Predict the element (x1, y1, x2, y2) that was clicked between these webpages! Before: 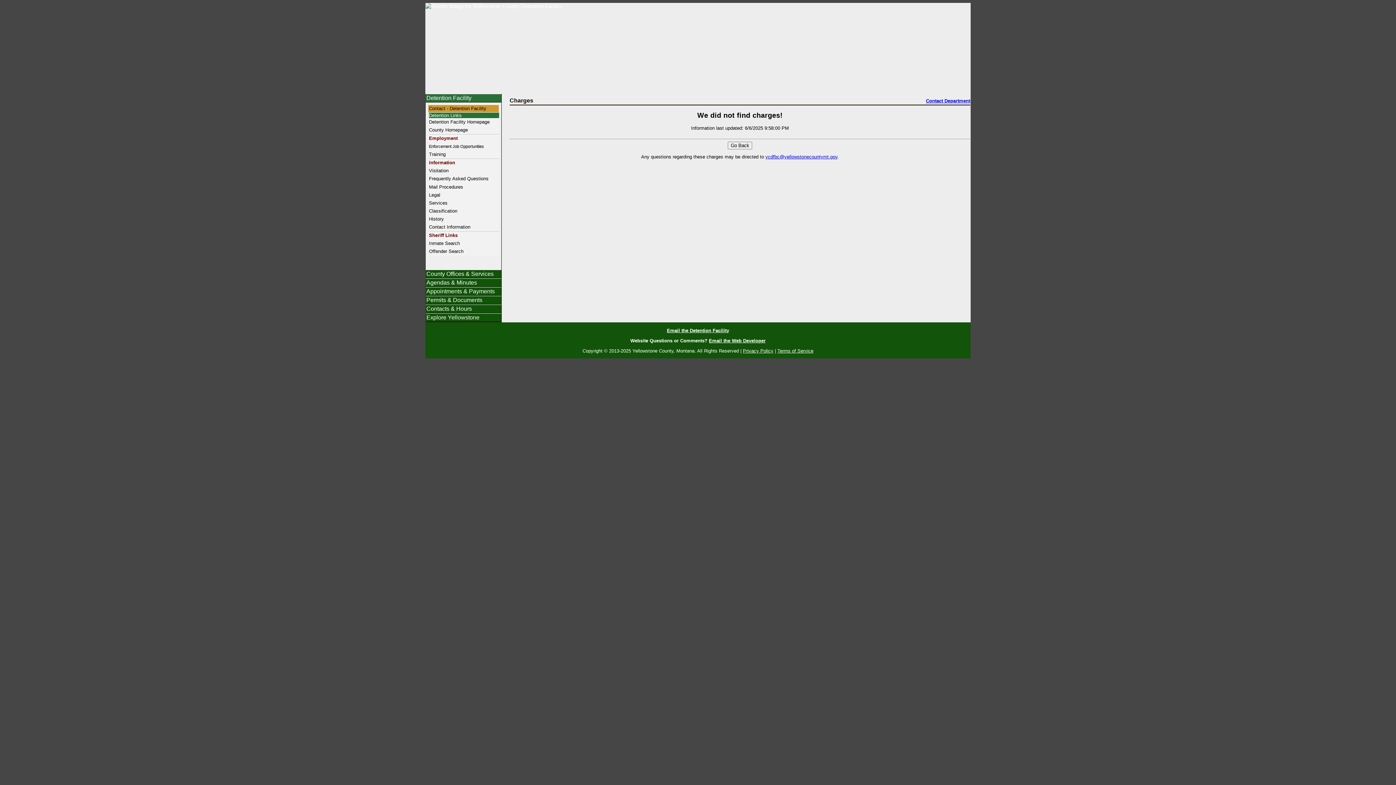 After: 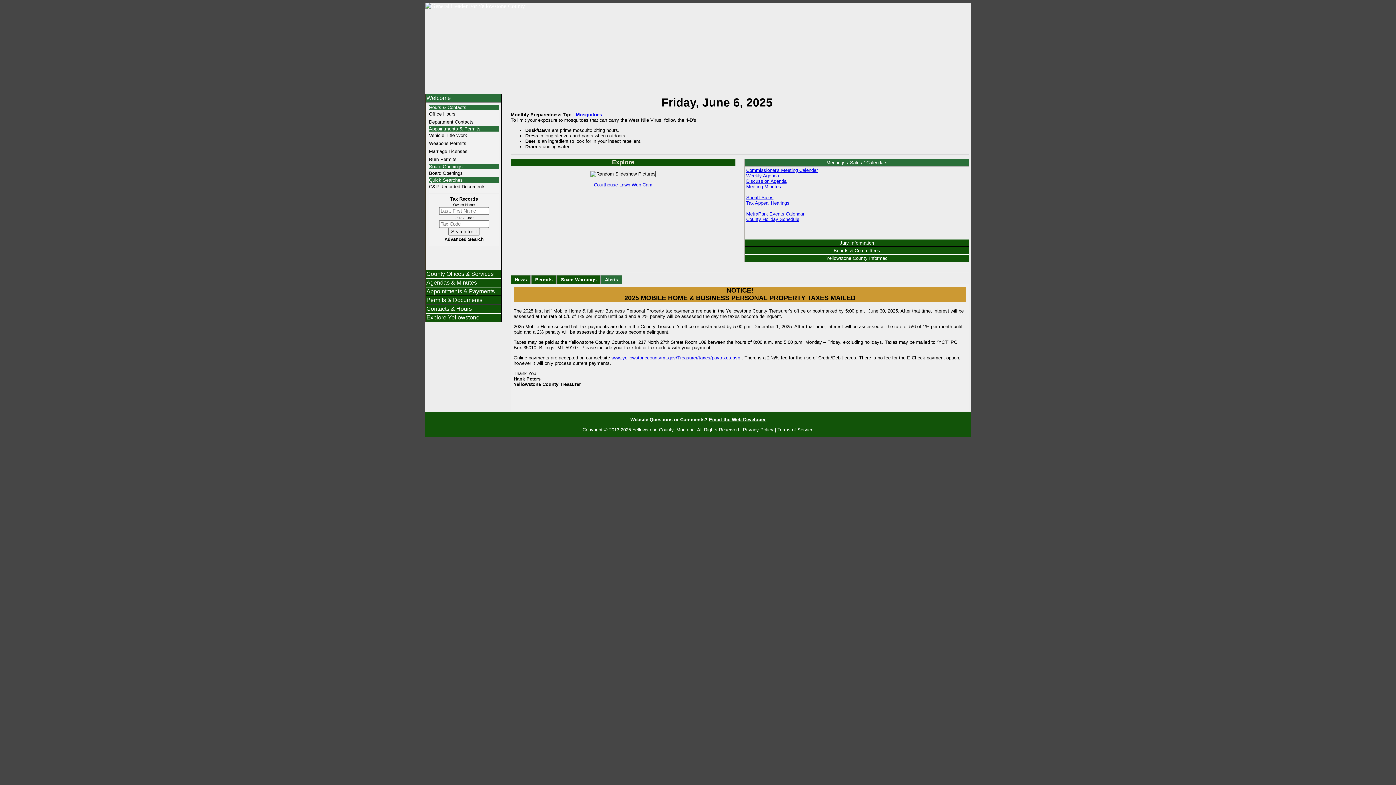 Action: bbox: (429, 126, 499, 134) label: County Homepage